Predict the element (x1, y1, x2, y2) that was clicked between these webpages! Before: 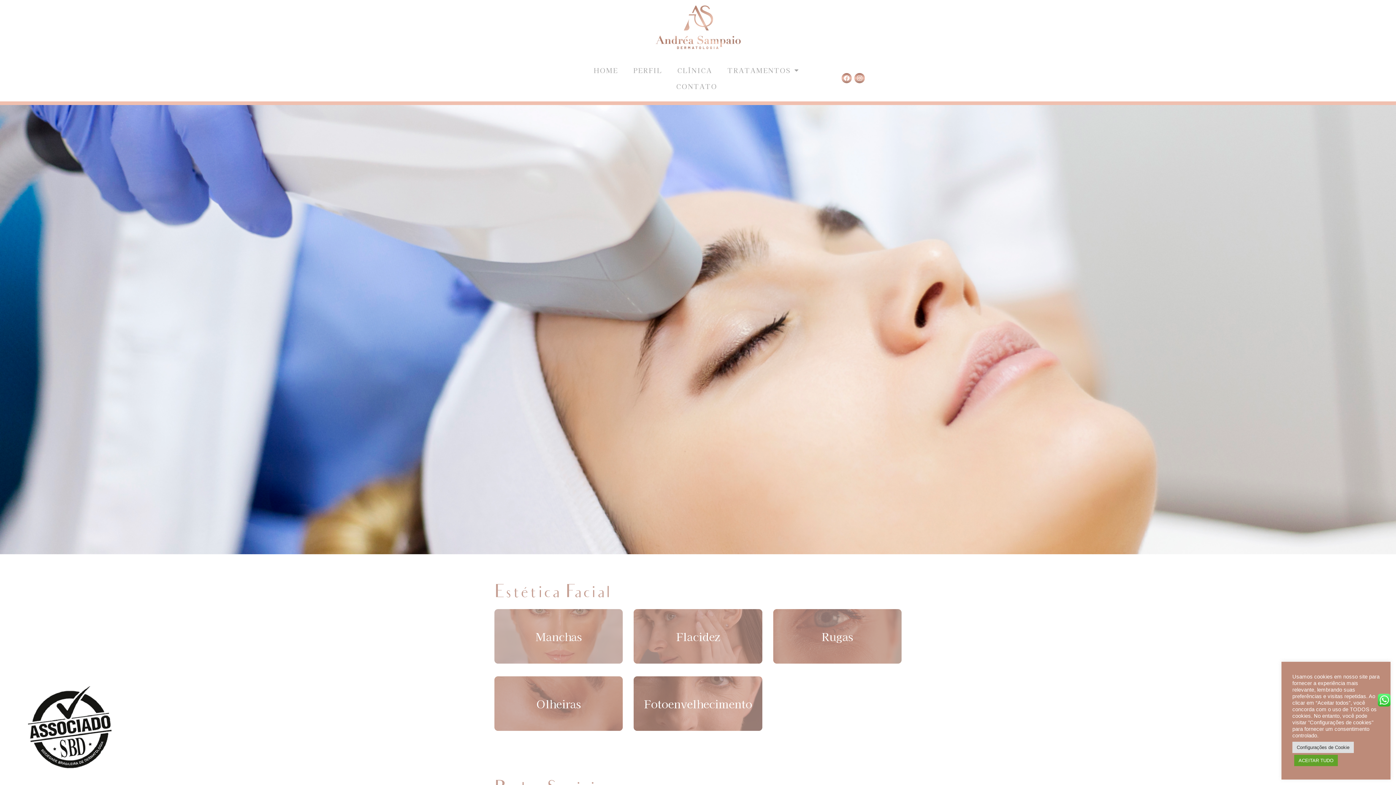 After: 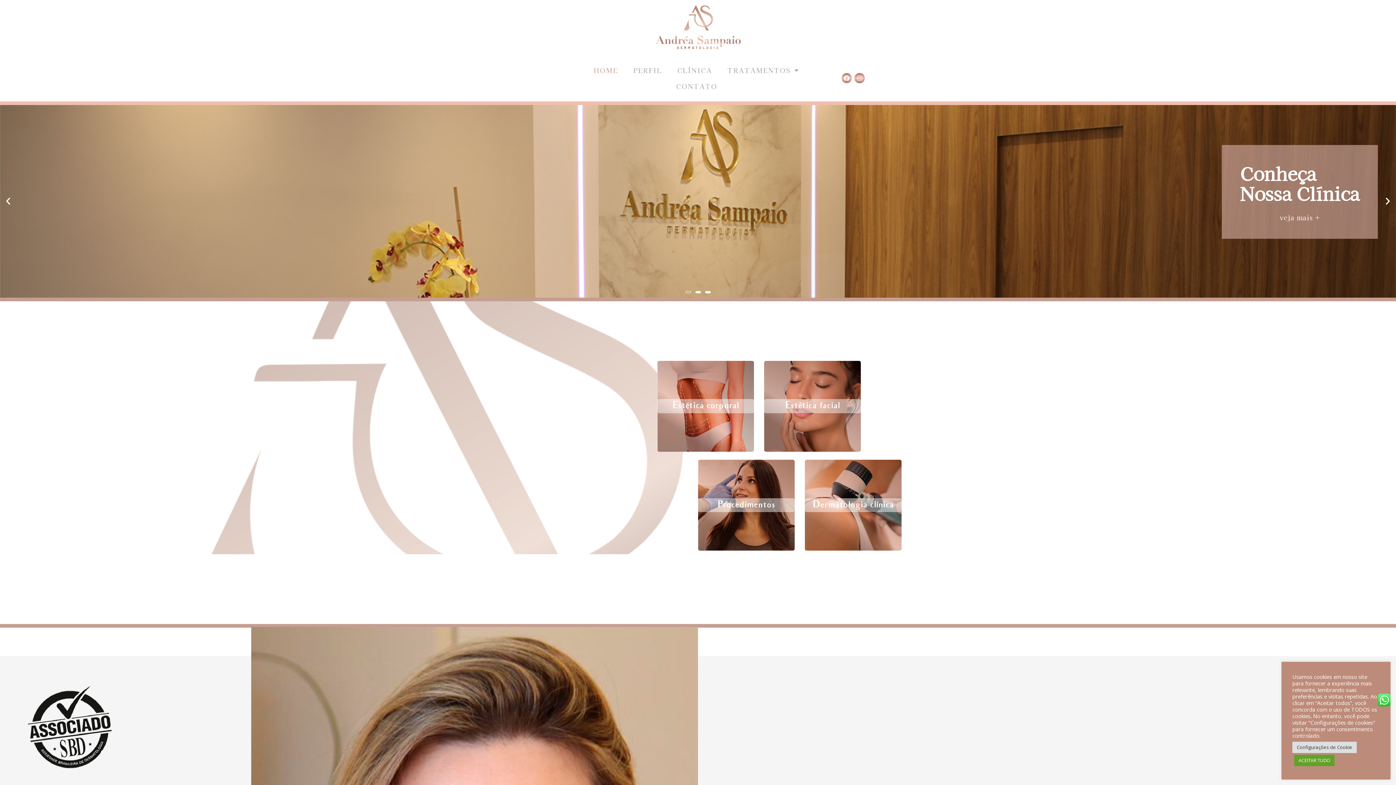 Action: bbox: (602, 3, 794, 51)